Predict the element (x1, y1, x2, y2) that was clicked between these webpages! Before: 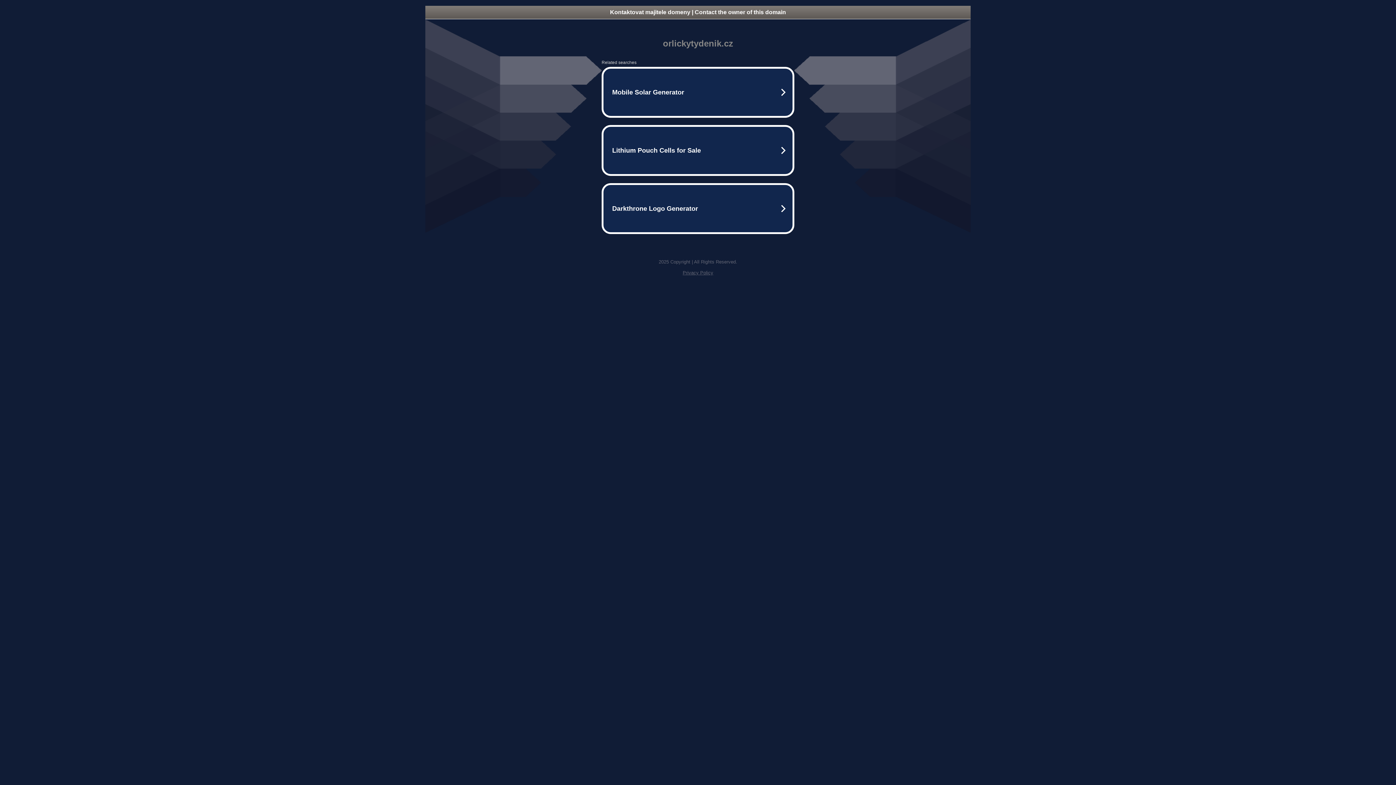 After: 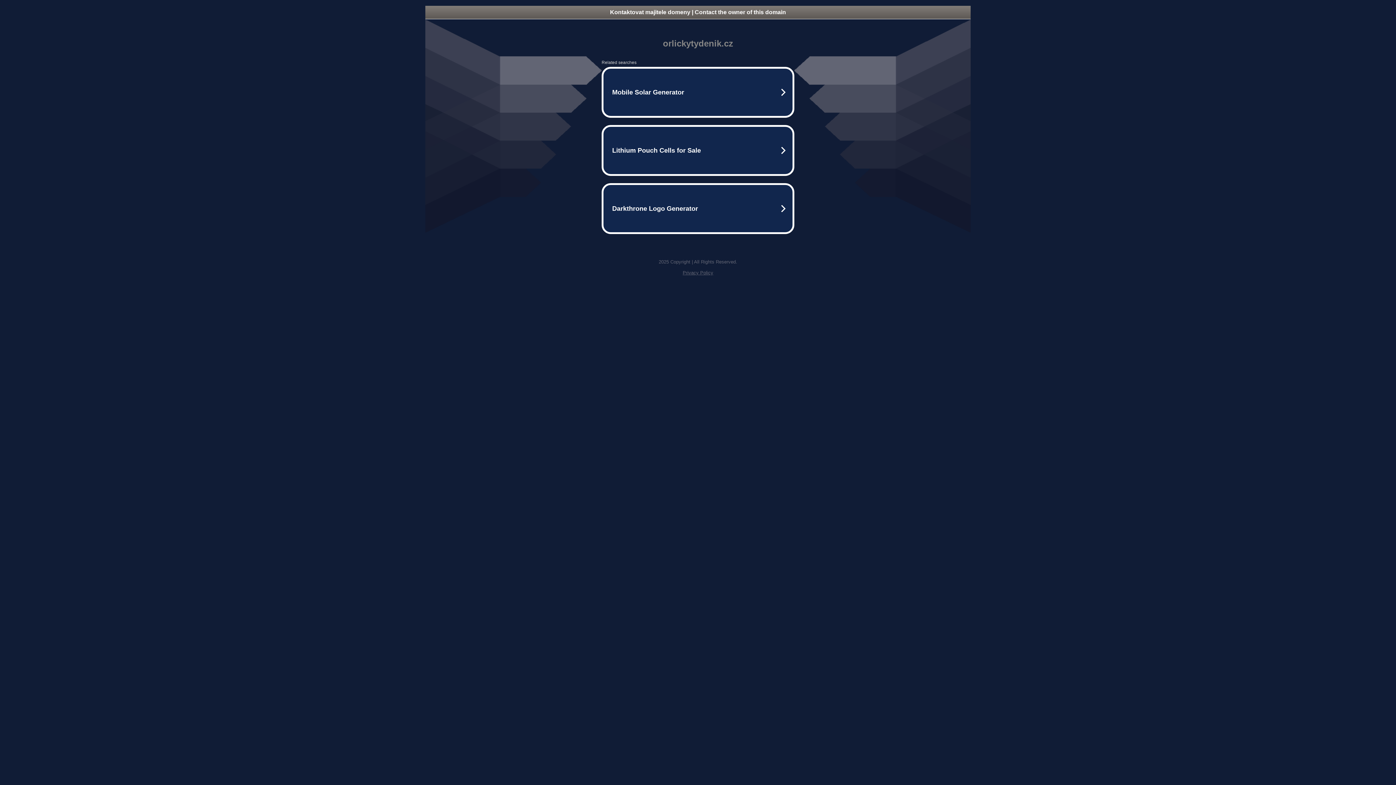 Action: bbox: (682, 270, 713, 275) label: Privacy Policy